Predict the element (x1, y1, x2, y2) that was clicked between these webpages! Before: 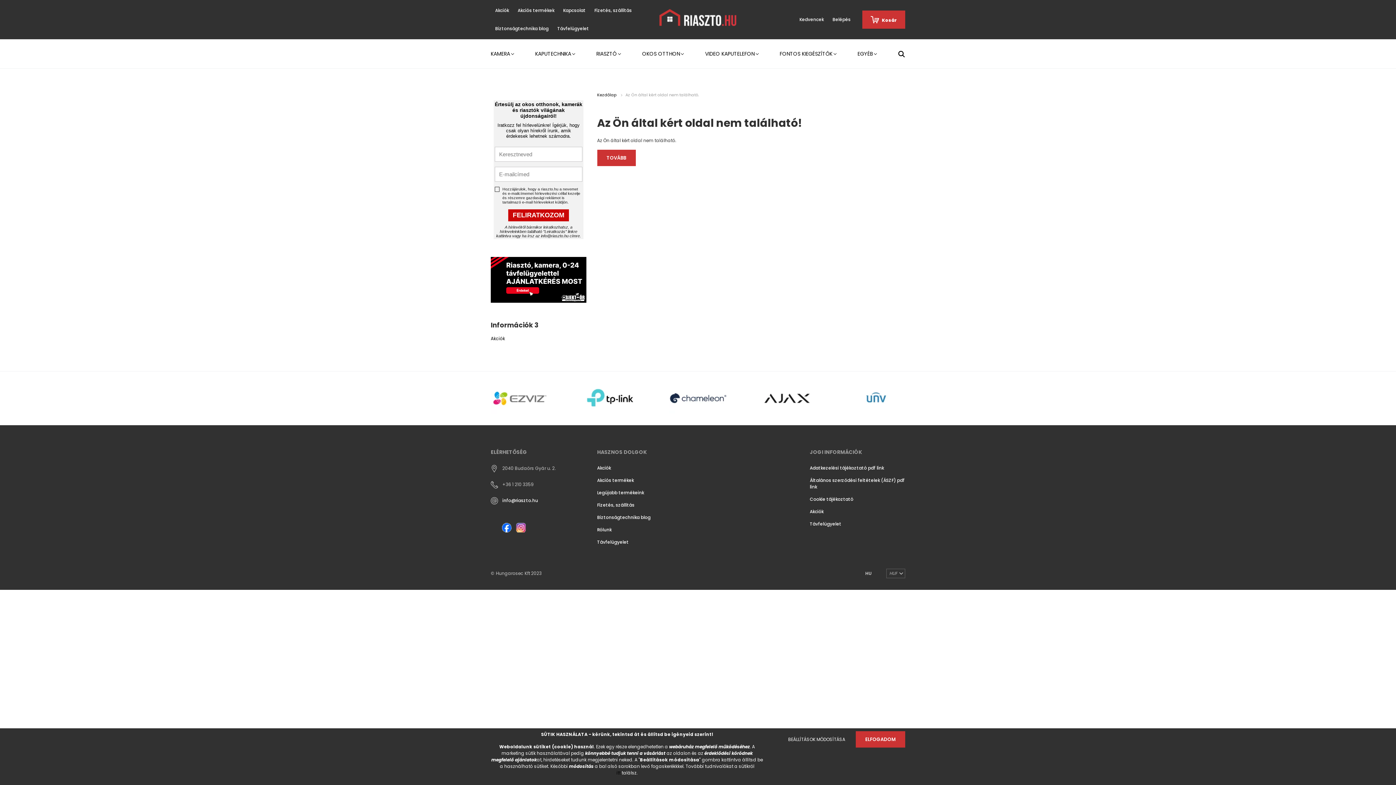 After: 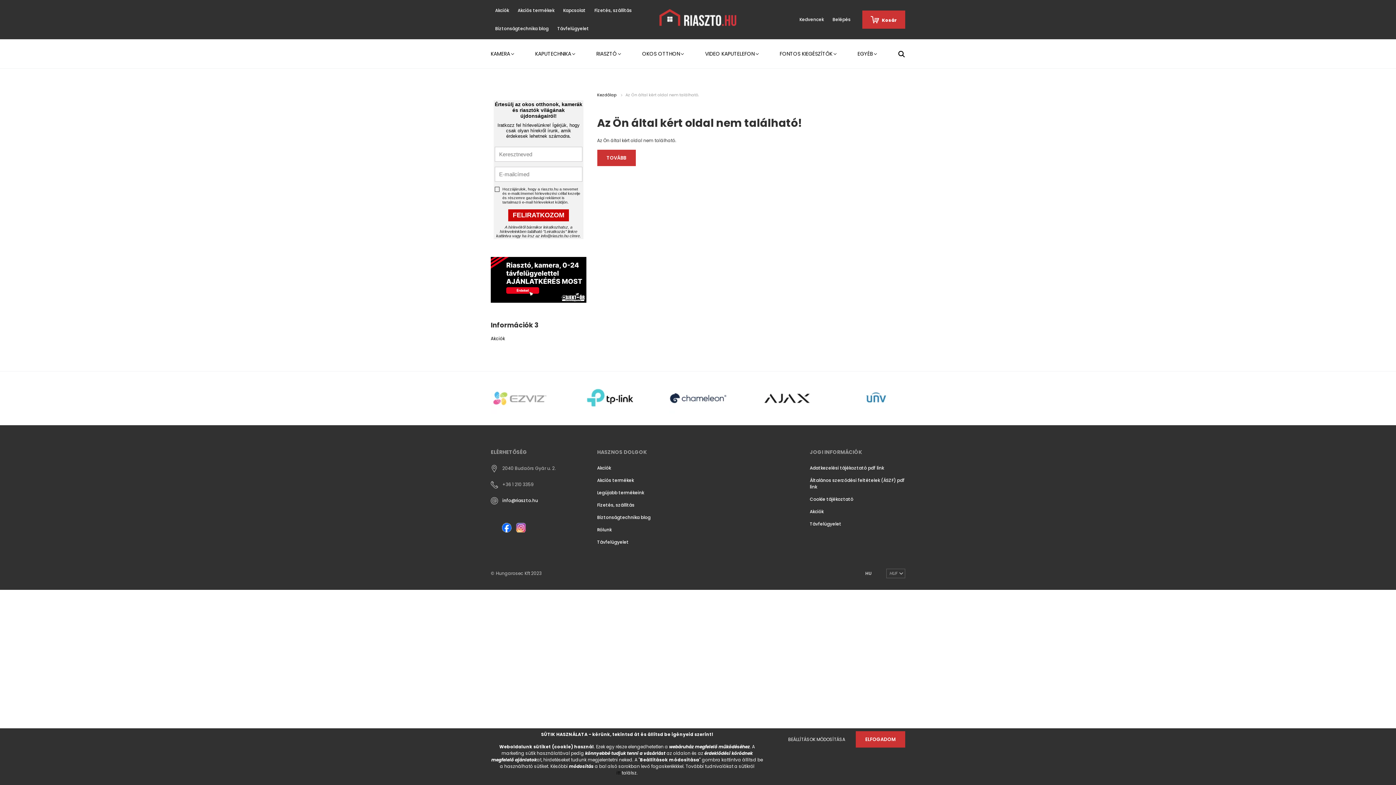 Action: bbox: (490, 395, 549, 401)